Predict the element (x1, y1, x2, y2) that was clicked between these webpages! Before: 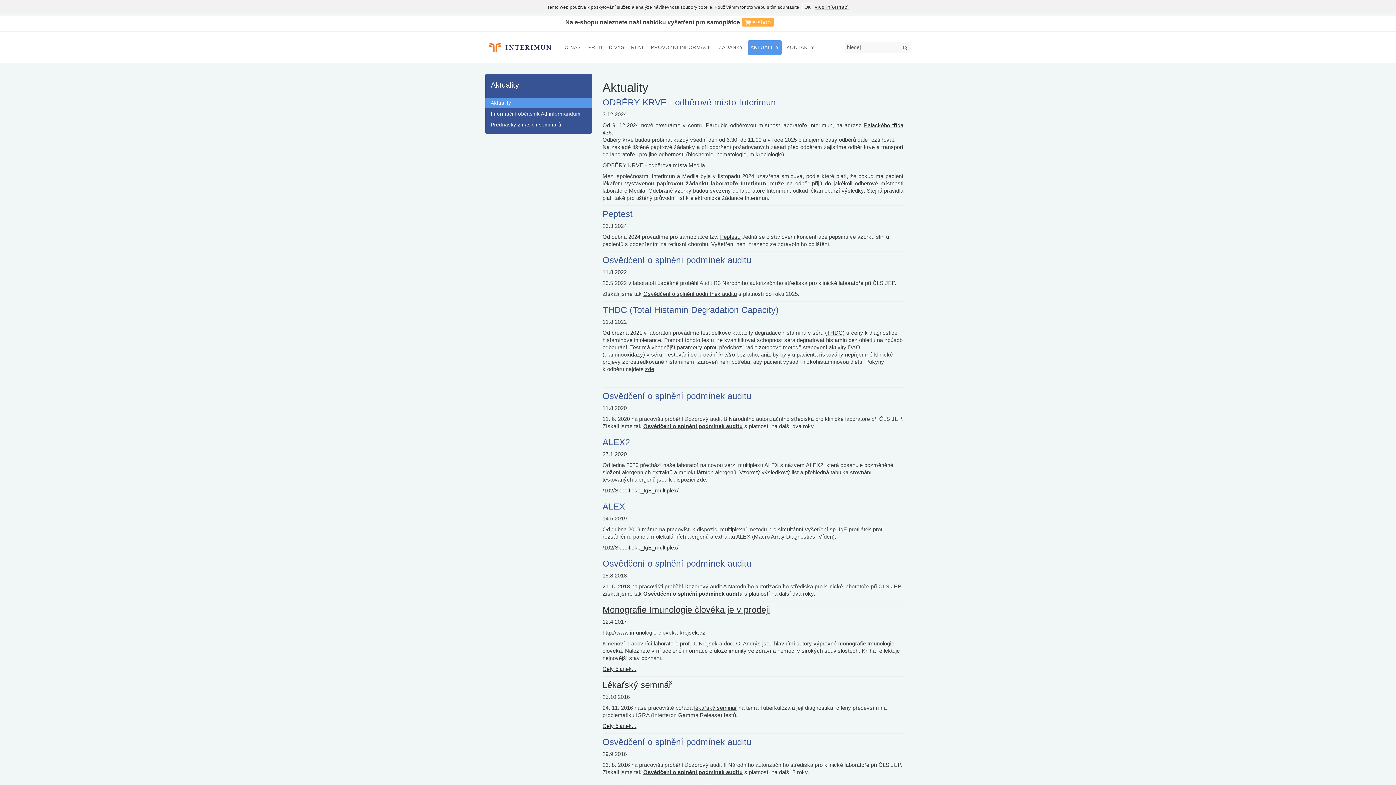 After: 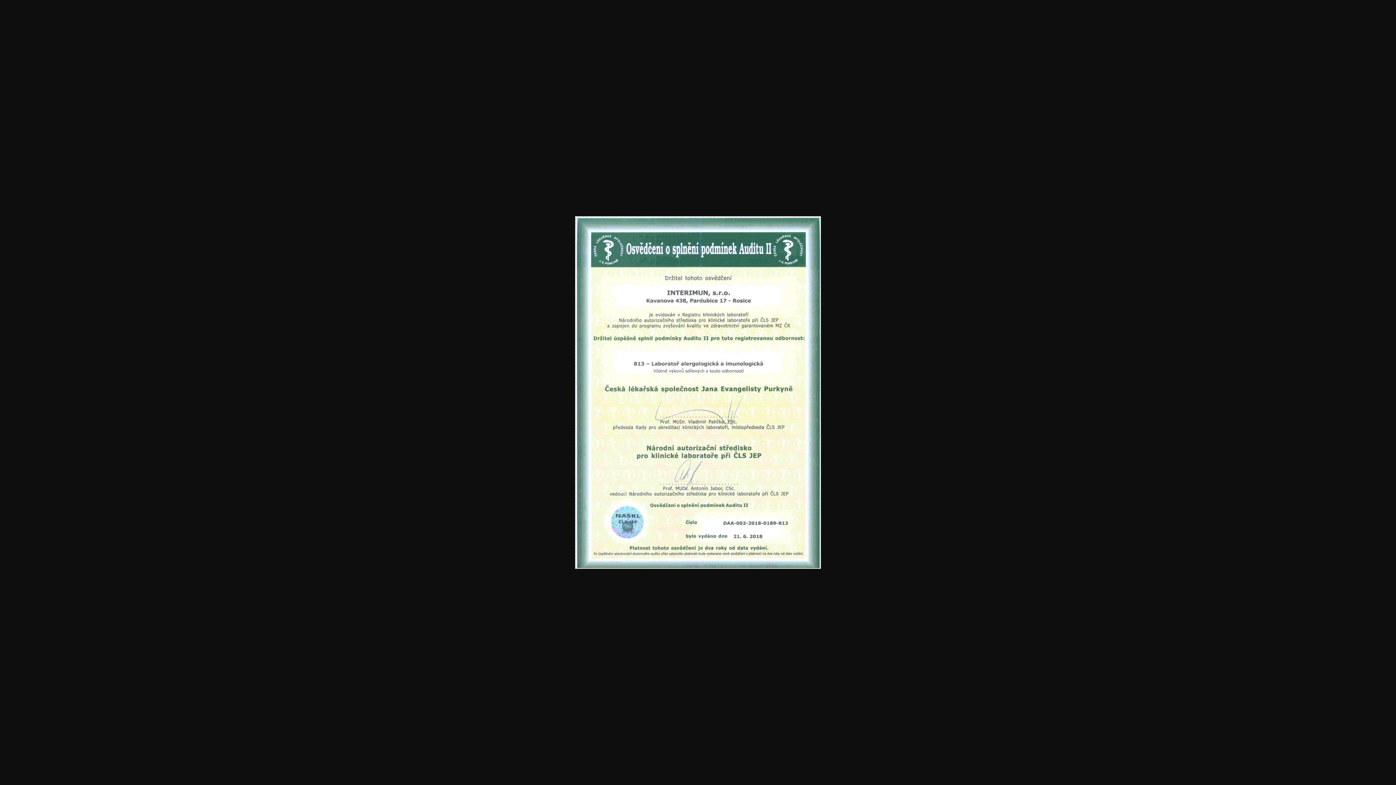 Action: bbox: (643, 591, 742, 597) label: Osvědčení o splnění podmínek auditu